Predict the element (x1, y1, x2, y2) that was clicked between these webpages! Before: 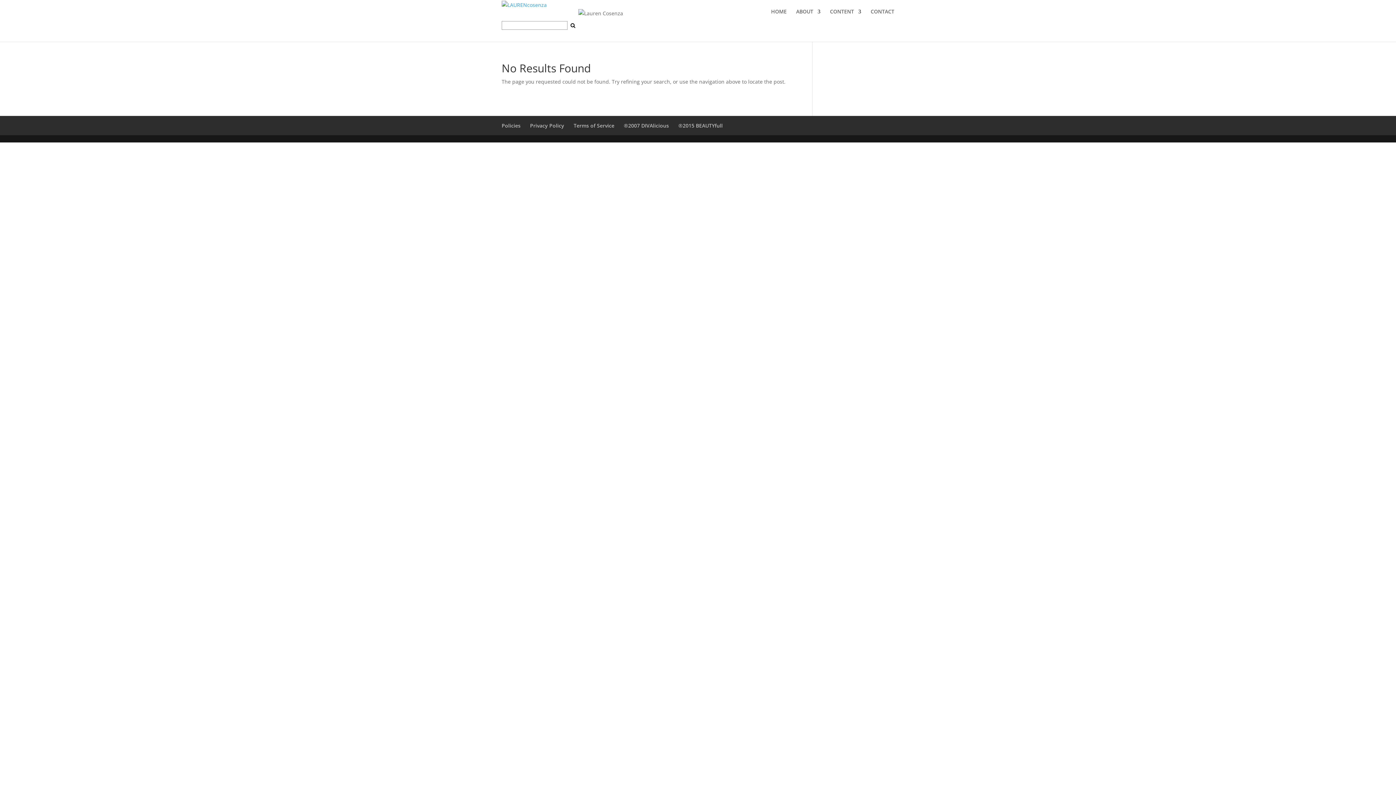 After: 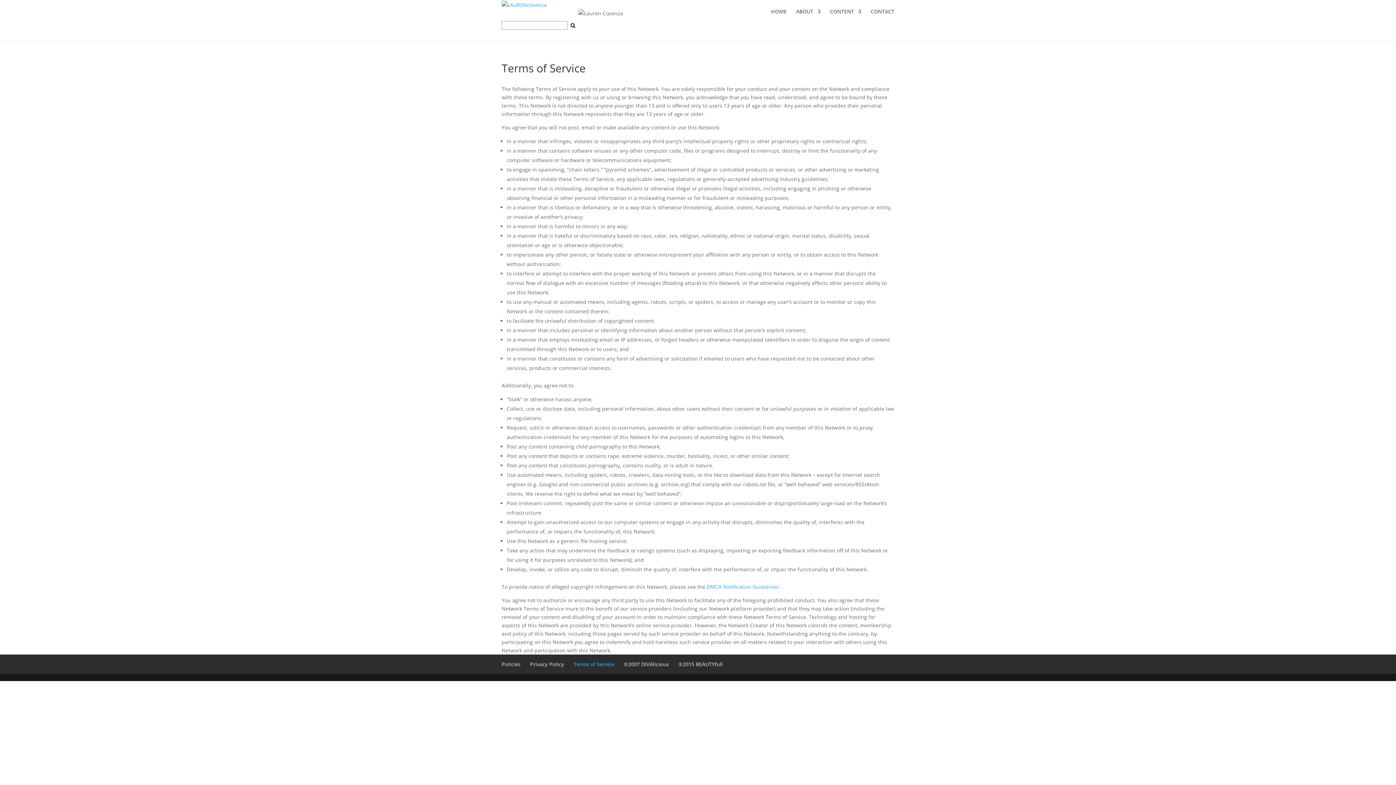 Action: bbox: (573, 122, 614, 129) label: Terms of Service